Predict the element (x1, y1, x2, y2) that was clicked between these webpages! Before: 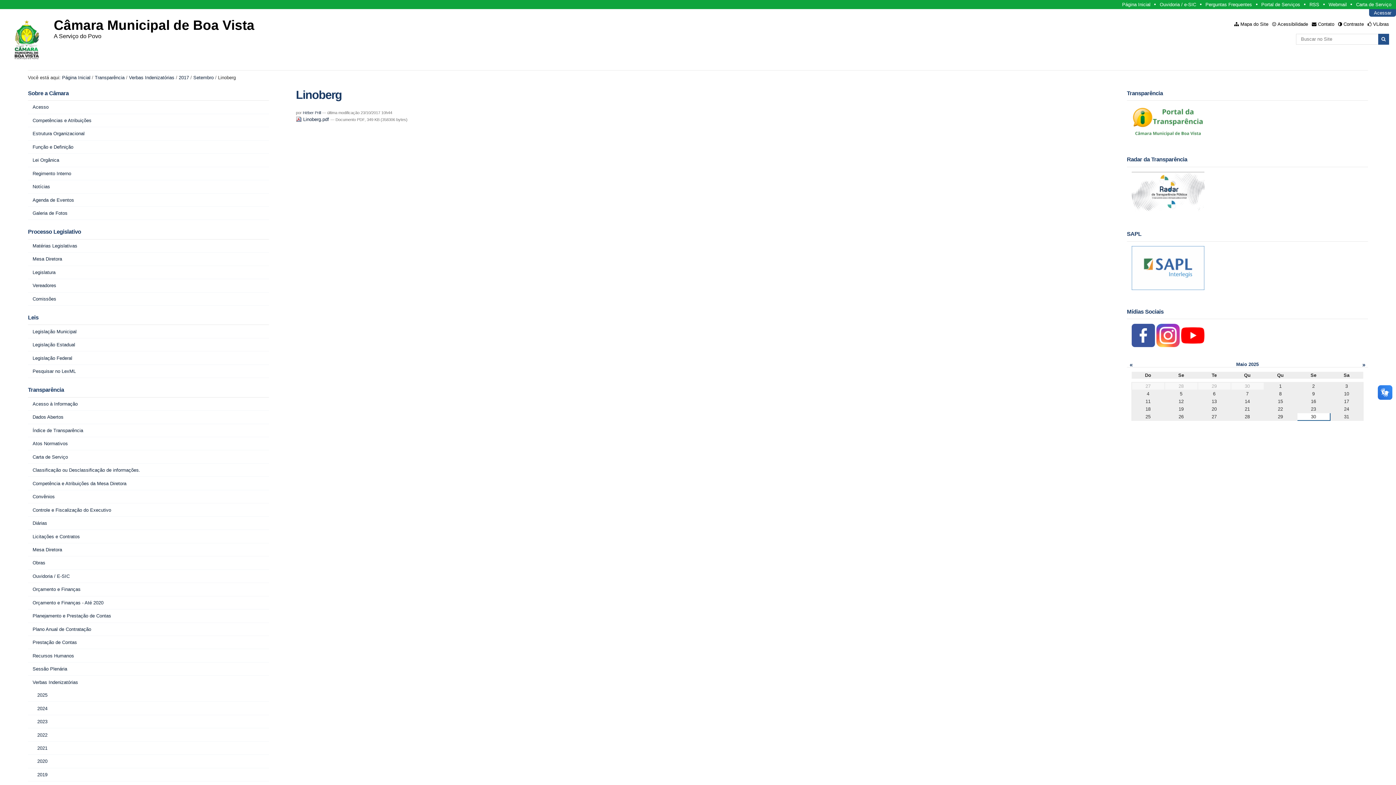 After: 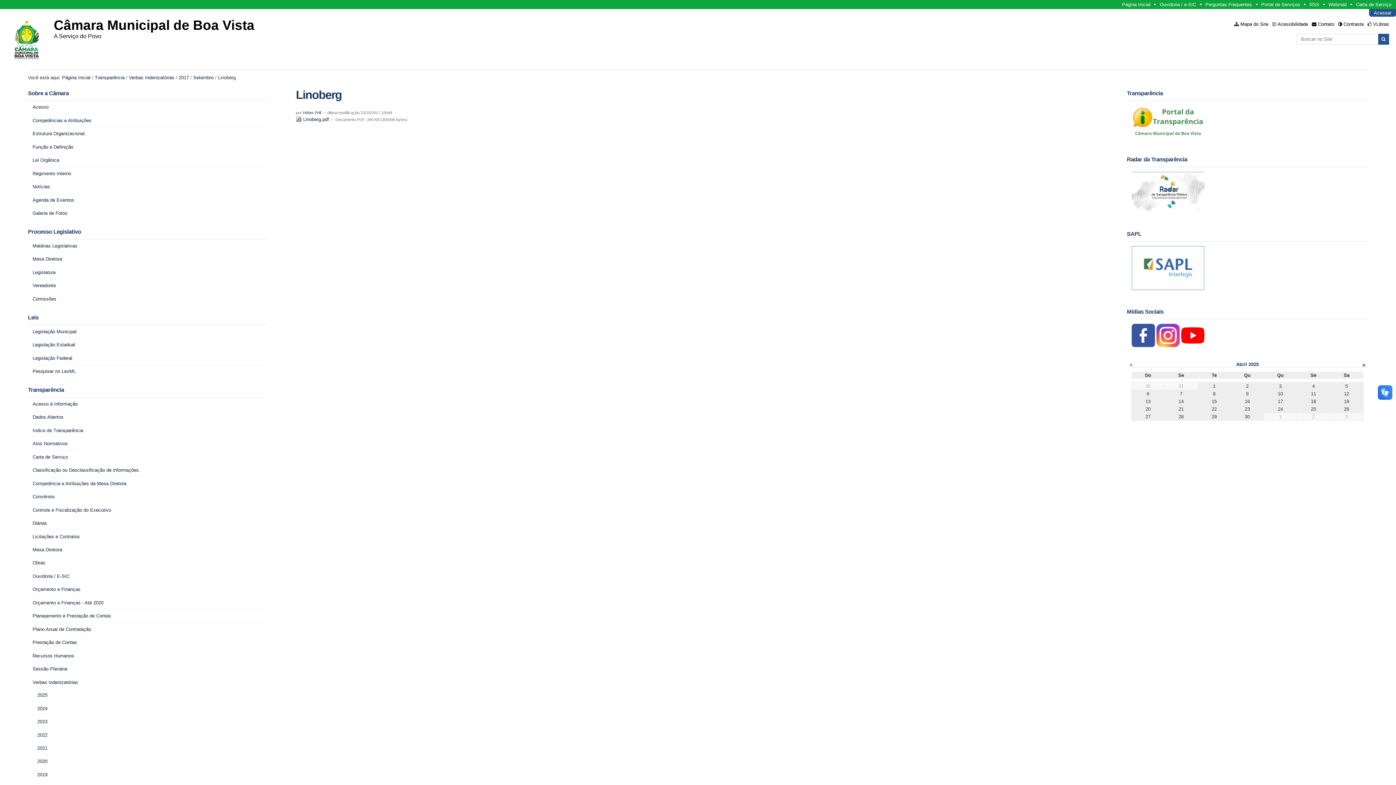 Action: label: « bbox: (1124, 361, 1138, 368)